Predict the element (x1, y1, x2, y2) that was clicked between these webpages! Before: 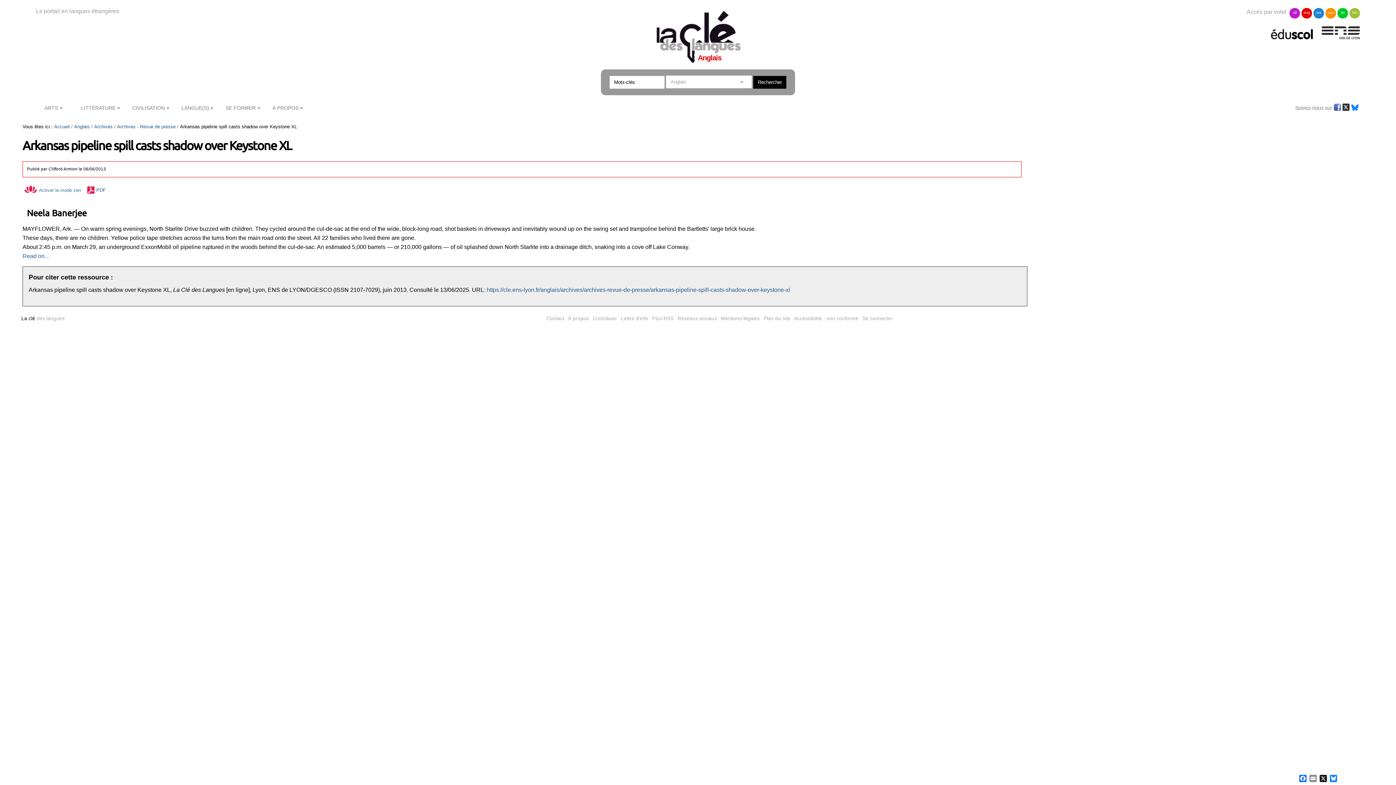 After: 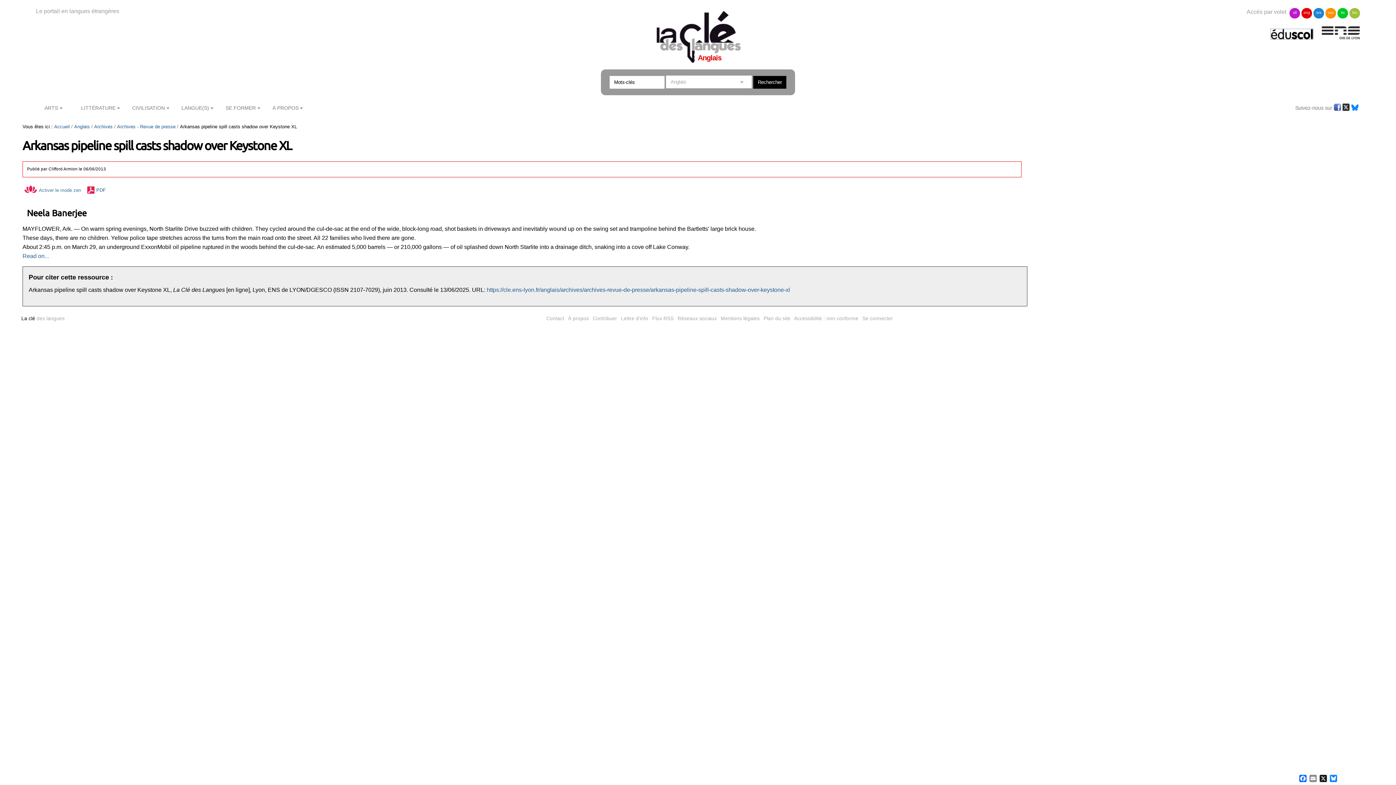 Action: bbox: (1271, 33, 1313, 39)